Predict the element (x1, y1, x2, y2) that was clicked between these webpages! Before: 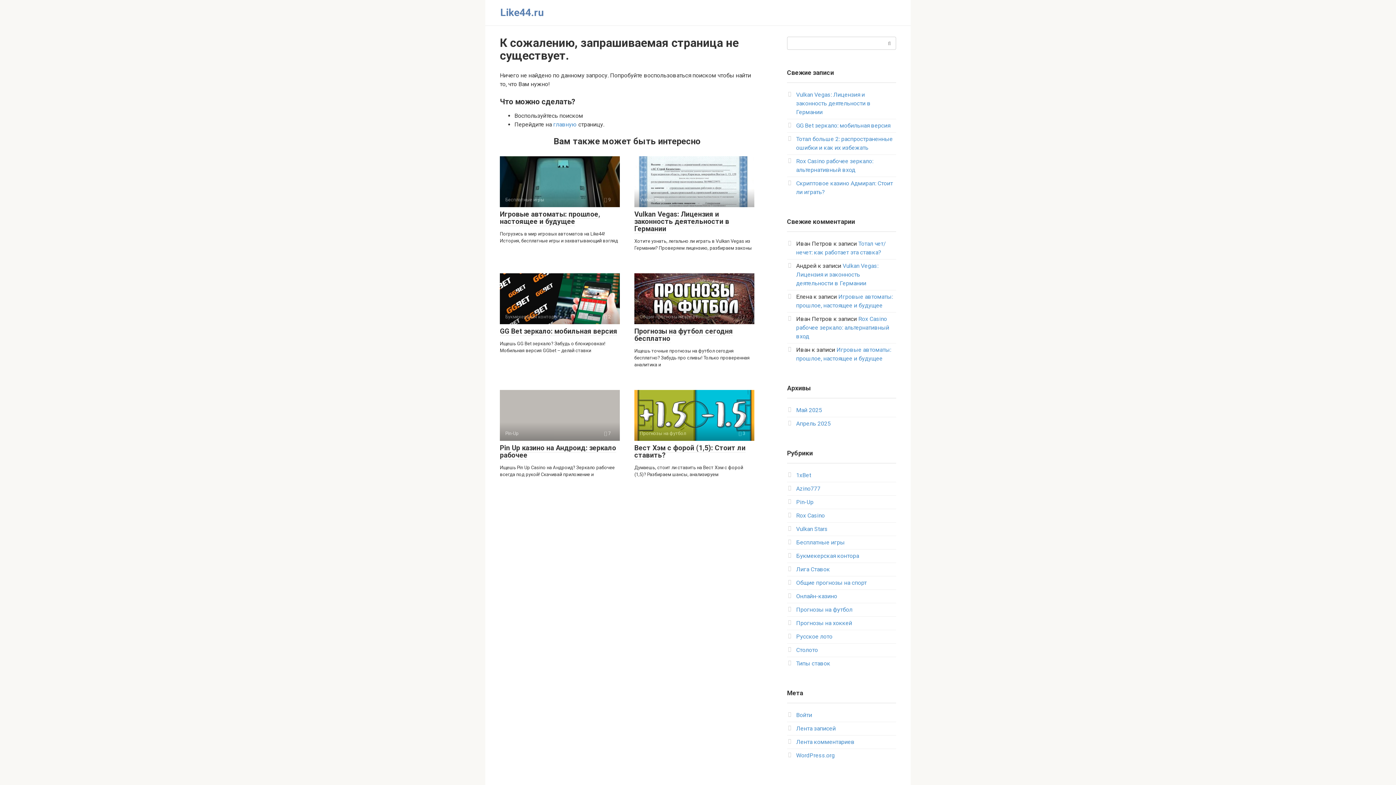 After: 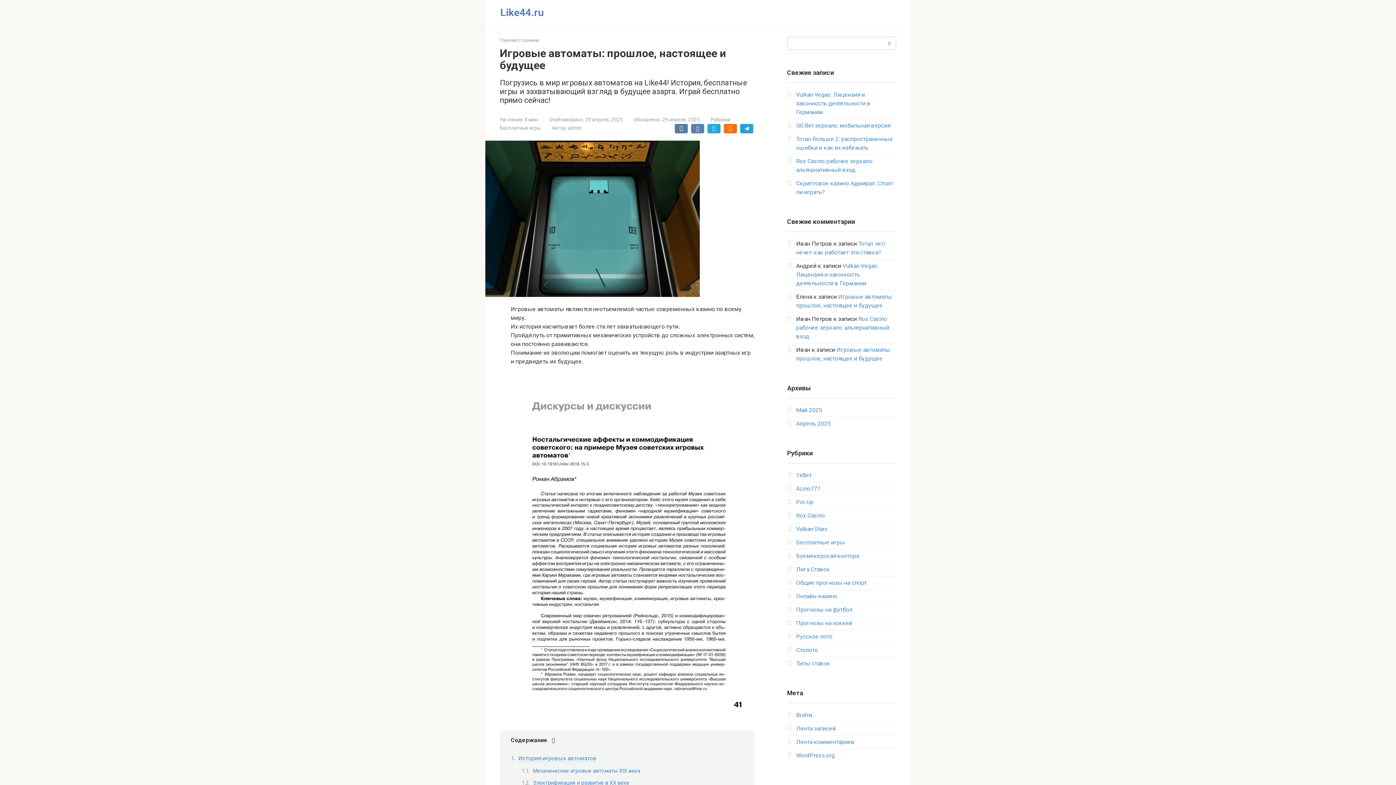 Action: label: Бесплатные игры
 9 bbox: (500, 156, 620, 207)